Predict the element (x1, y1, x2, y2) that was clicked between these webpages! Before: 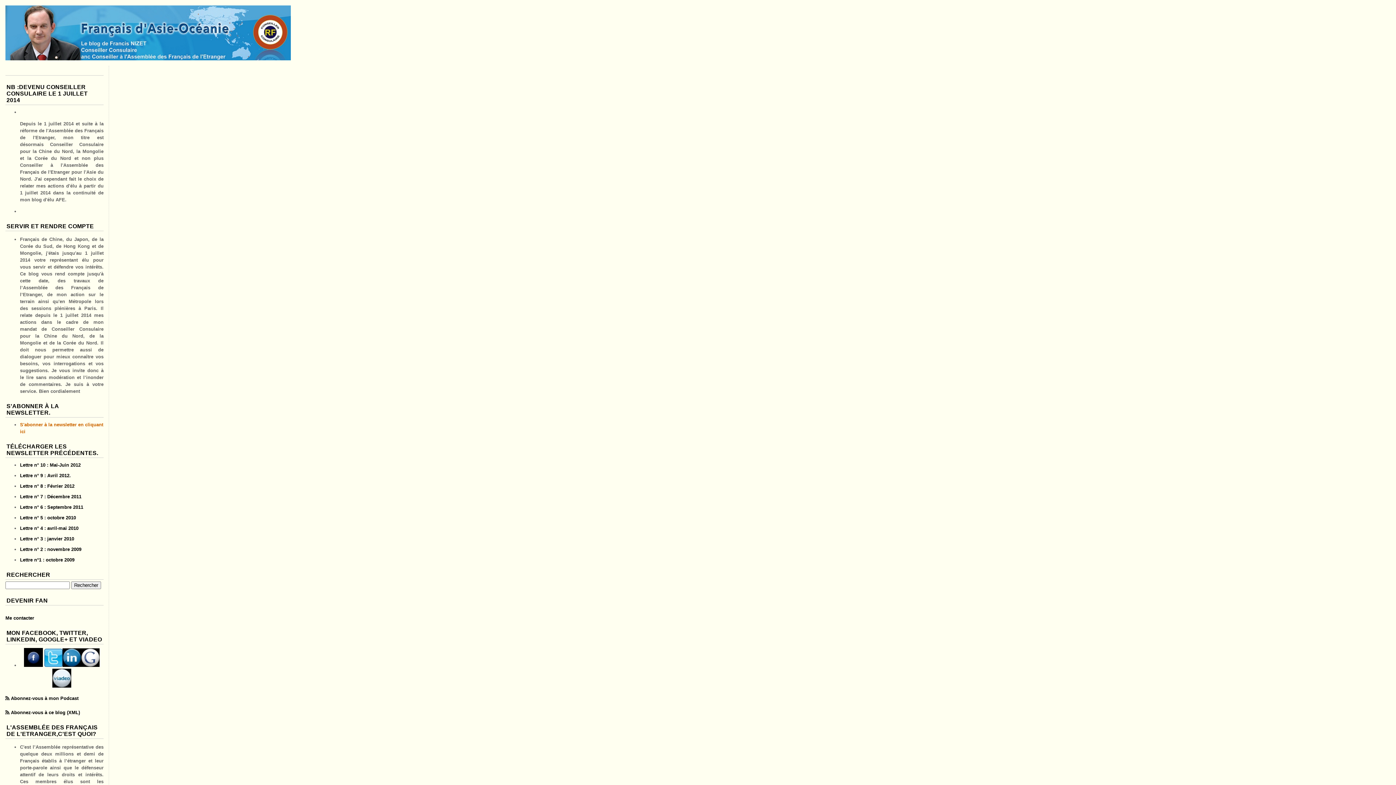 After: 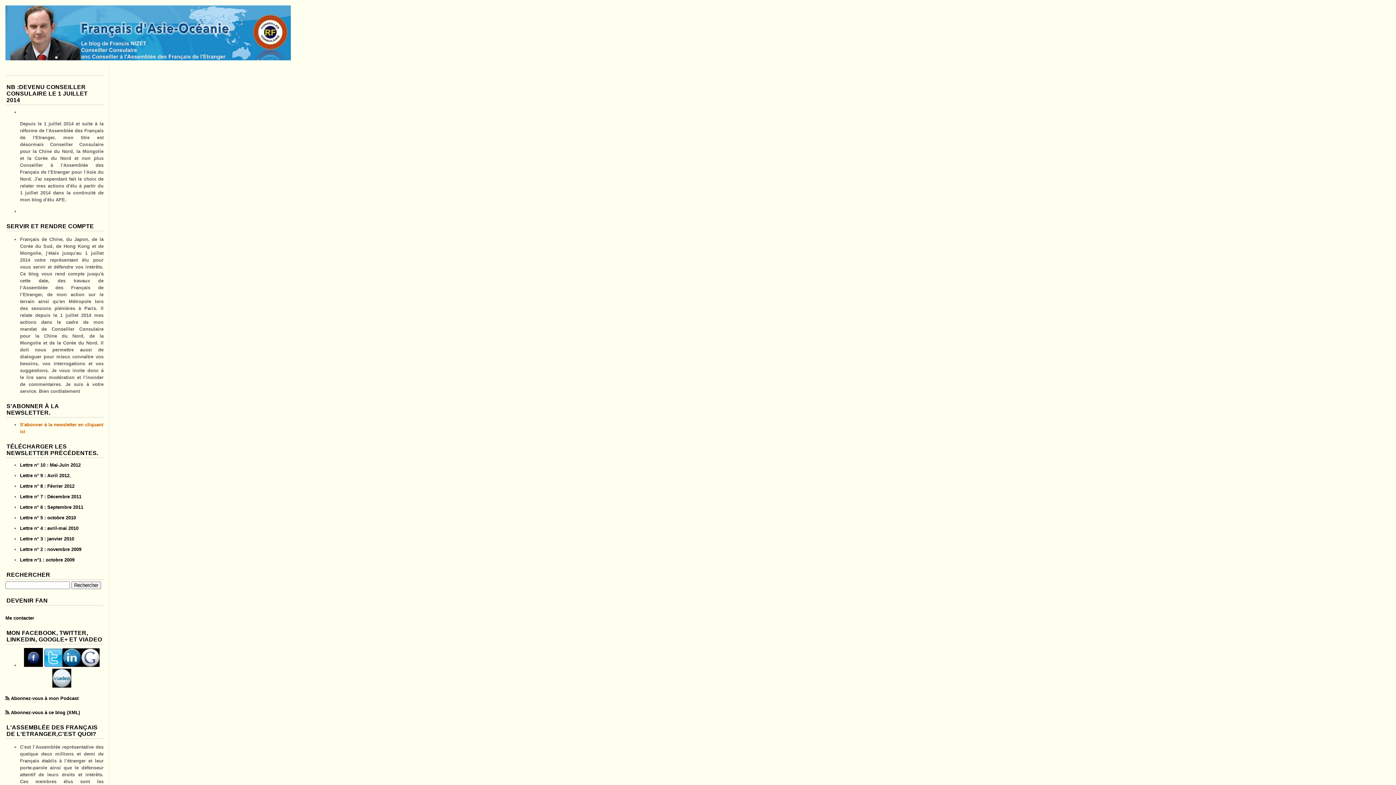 Action: label: Français d'Asie Océanie. bbox: (0, 0, 1396, 65)